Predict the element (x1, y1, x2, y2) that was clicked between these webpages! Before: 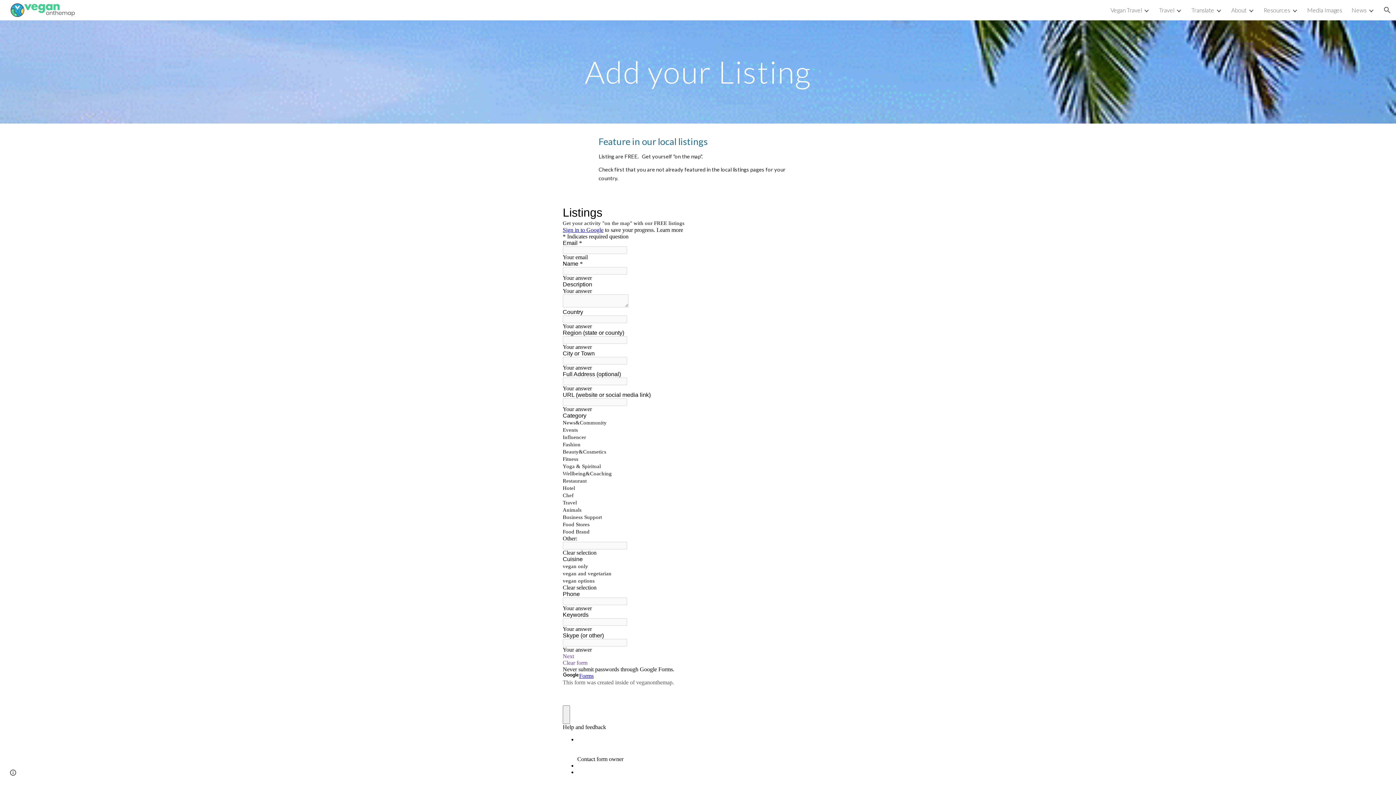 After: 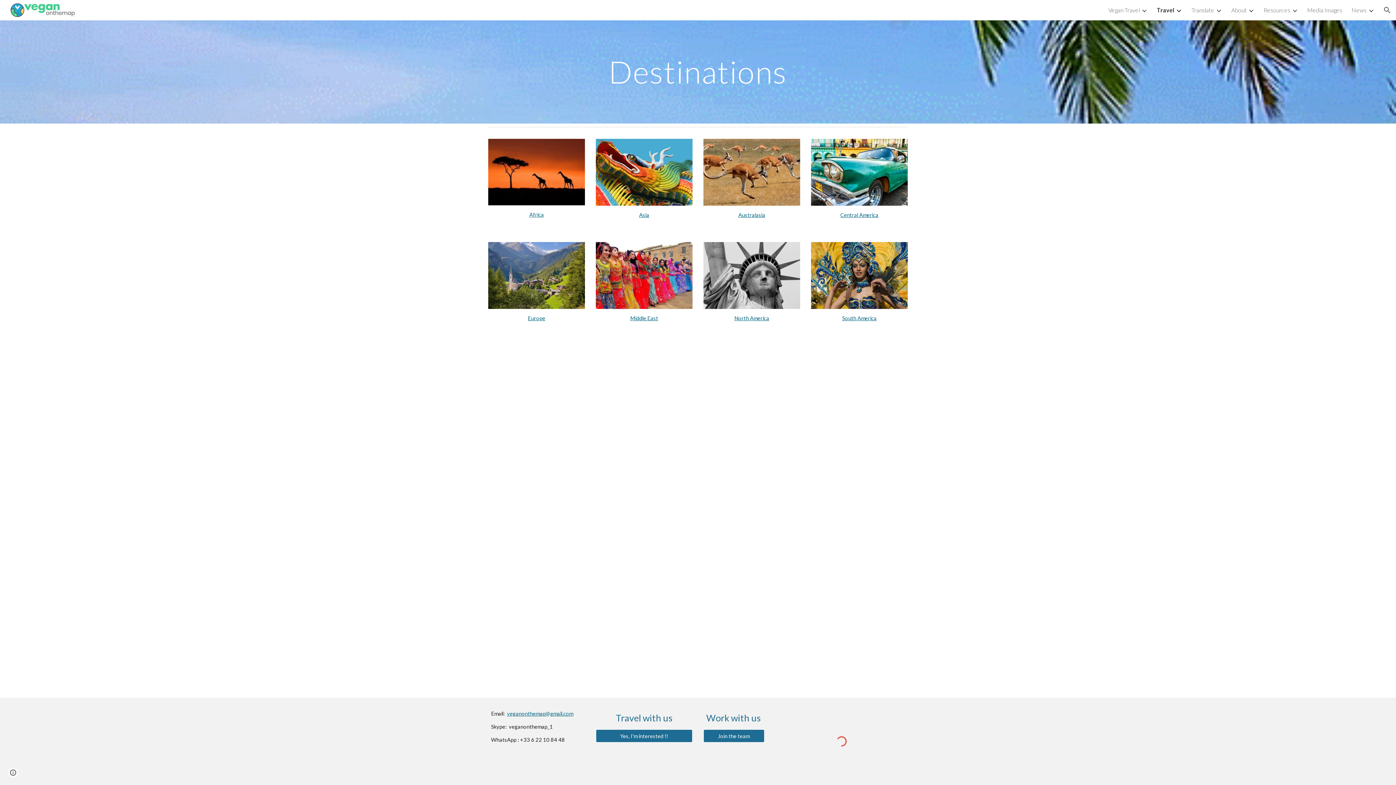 Action: bbox: (1159, 6, 1174, 13) label: Travel